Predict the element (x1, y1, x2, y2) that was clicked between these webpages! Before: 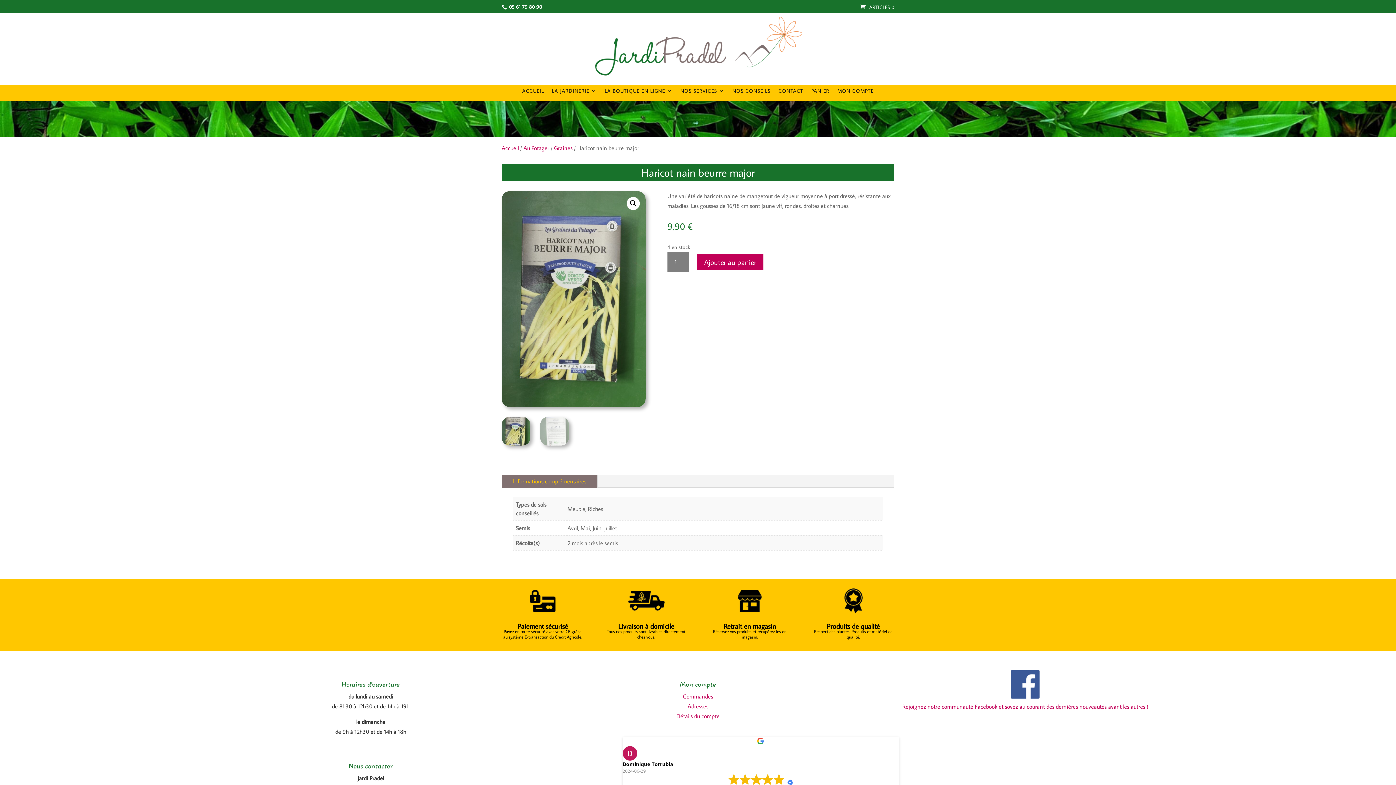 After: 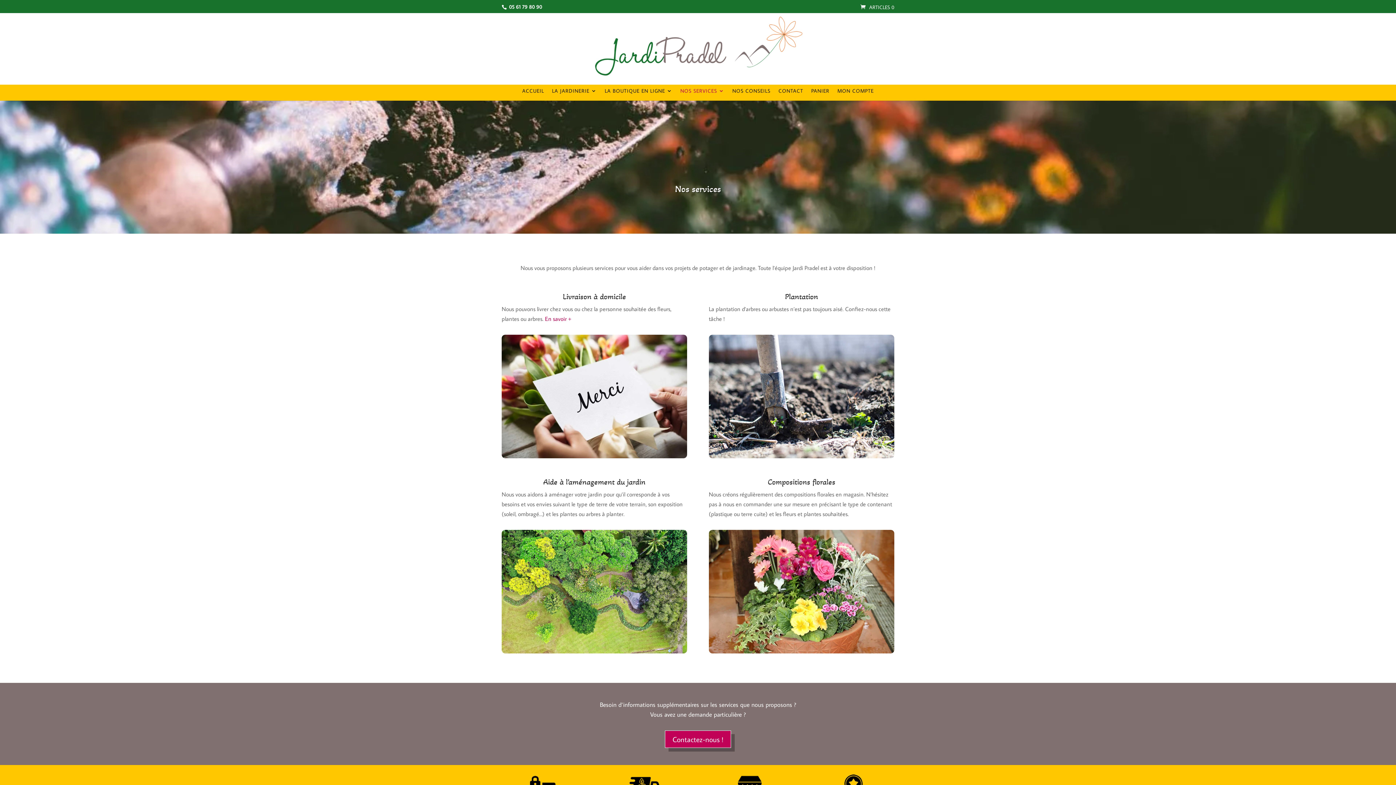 Action: bbox: (680, 88, 724, 100) label: NOS SERVICES